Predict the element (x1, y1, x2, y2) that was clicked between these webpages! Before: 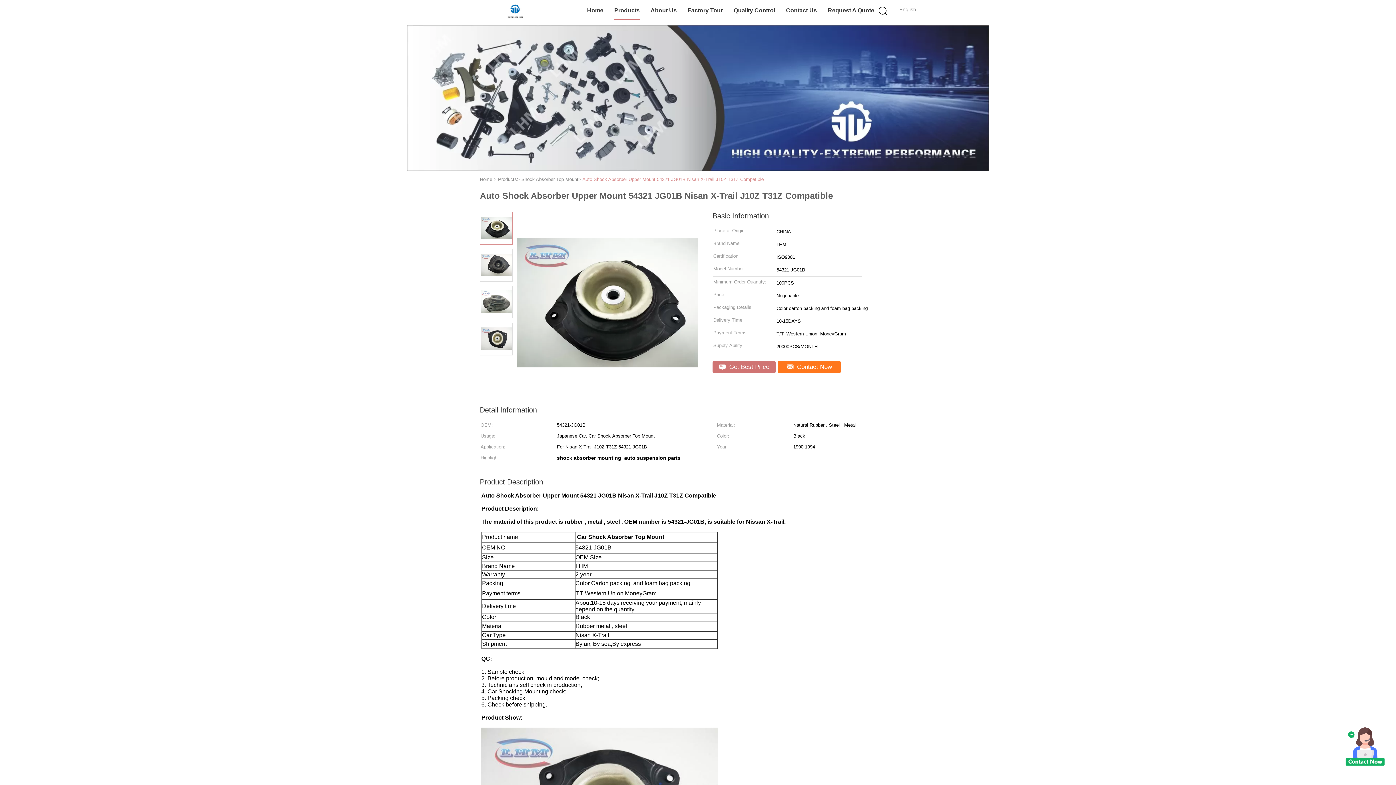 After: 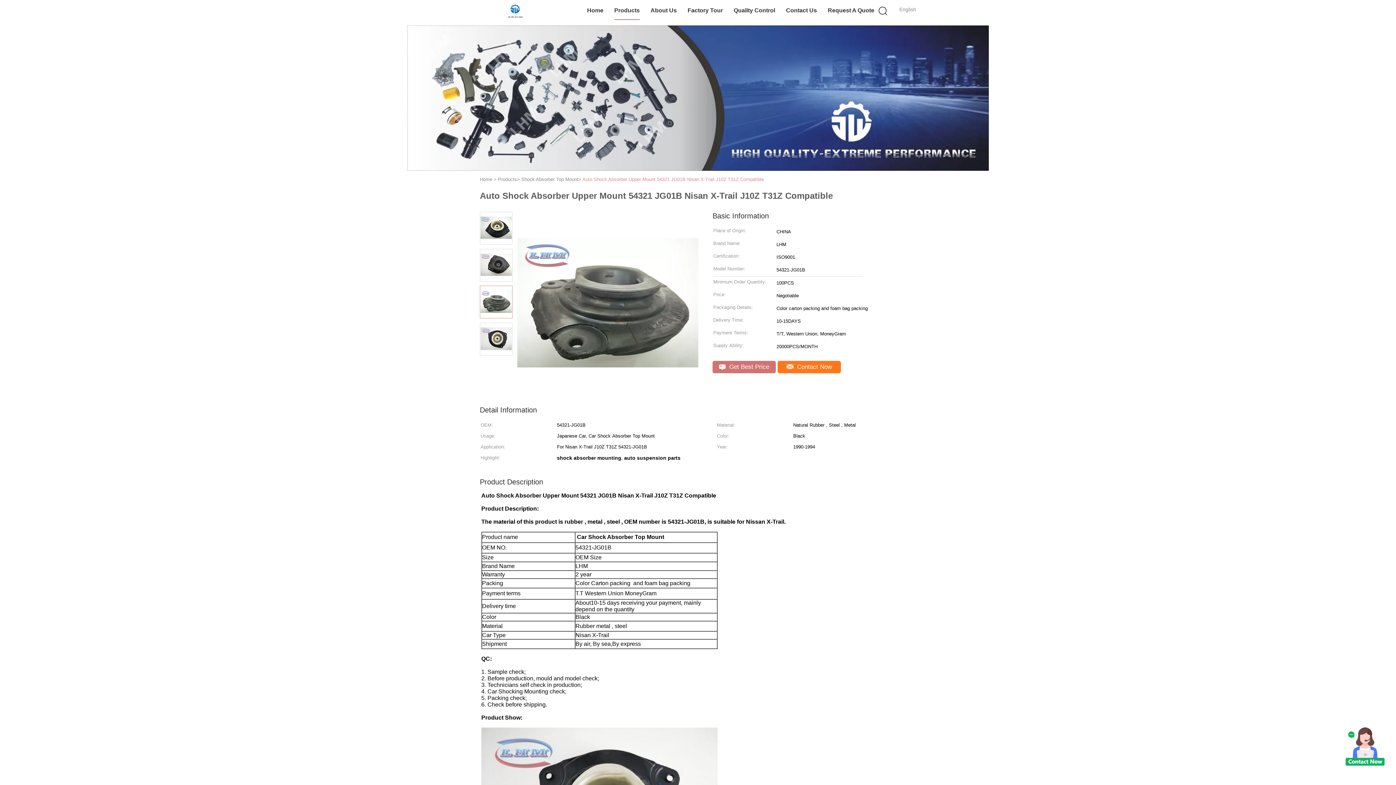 Action: bbox: (480, 298, 512, 304)